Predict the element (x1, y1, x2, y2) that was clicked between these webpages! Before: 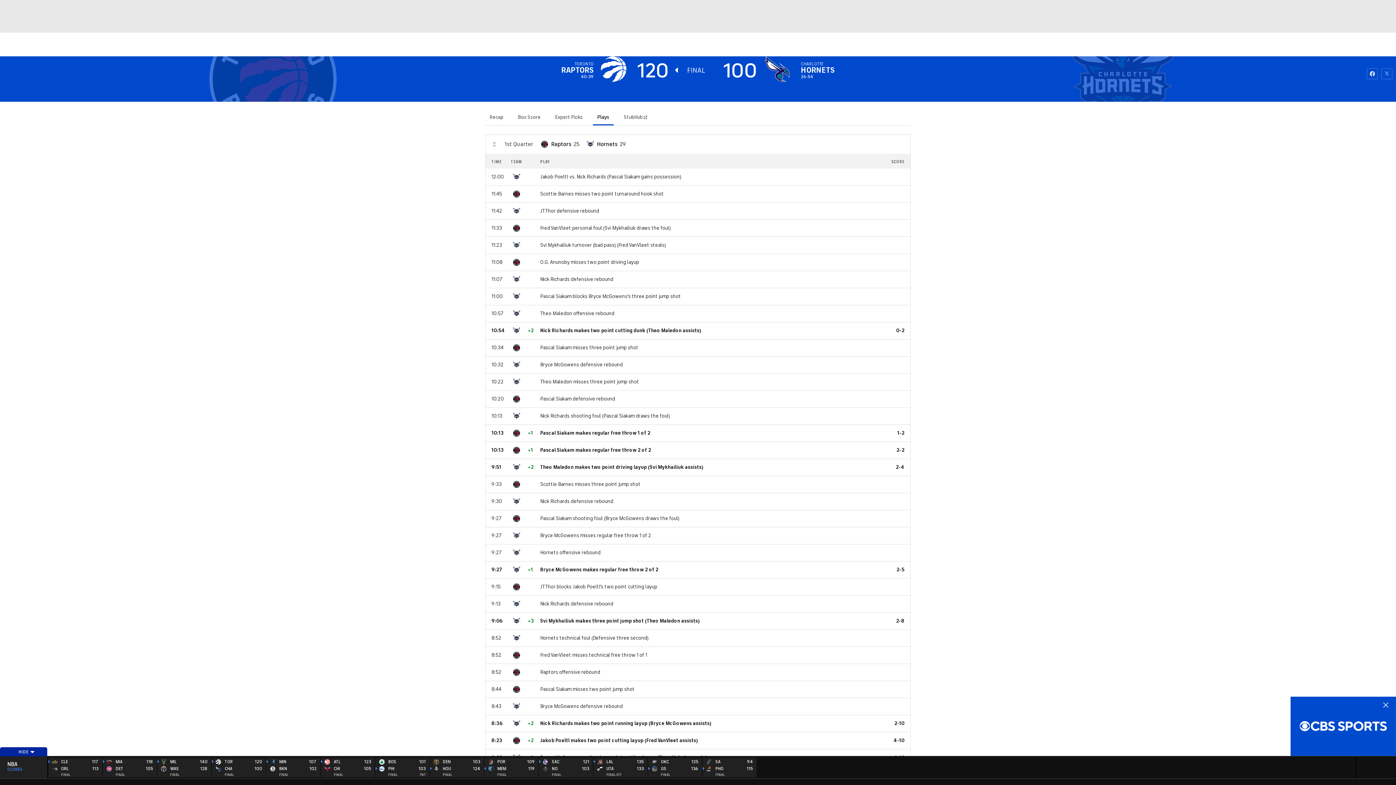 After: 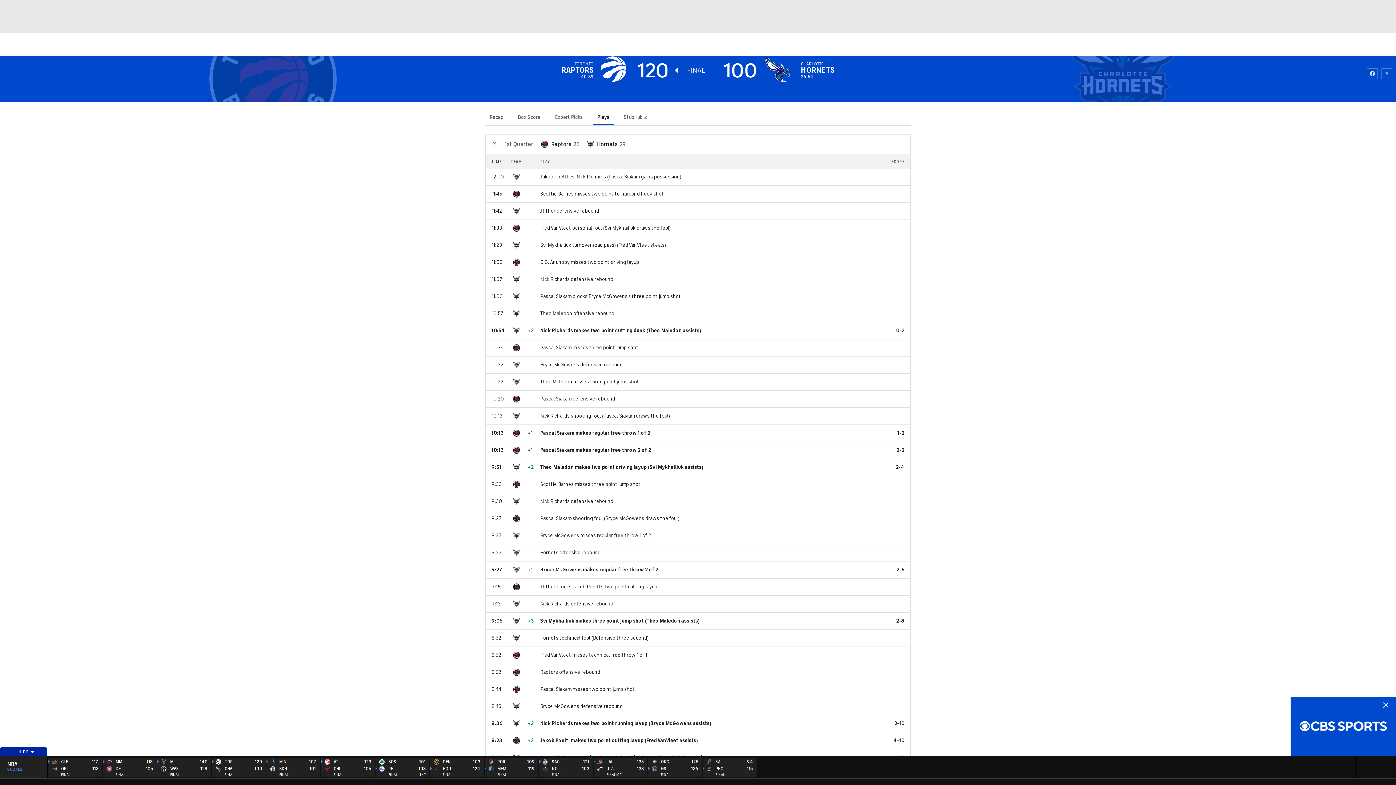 Action: bbox: (429, 758, 484, 777) label: 
	
	DEN
HOU	103
124
FINAL	